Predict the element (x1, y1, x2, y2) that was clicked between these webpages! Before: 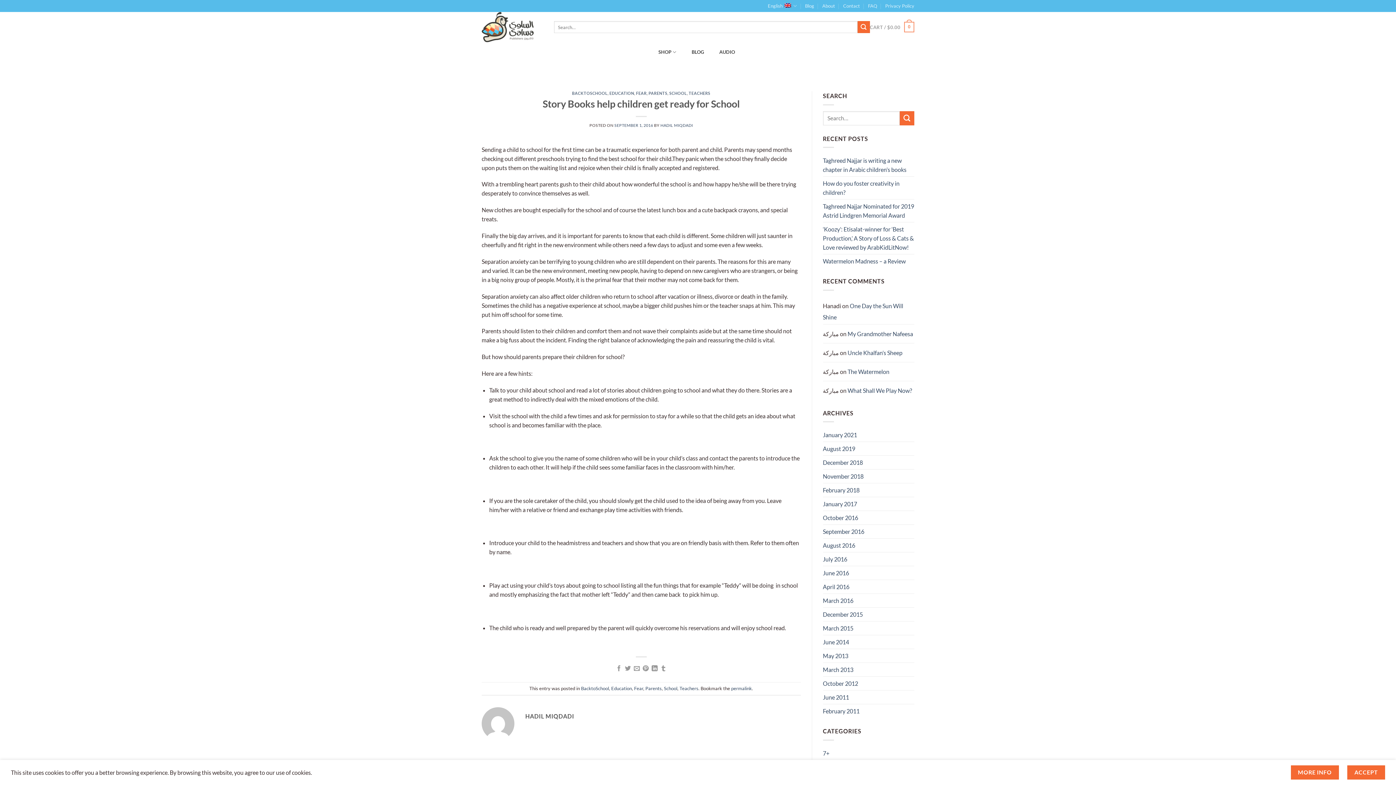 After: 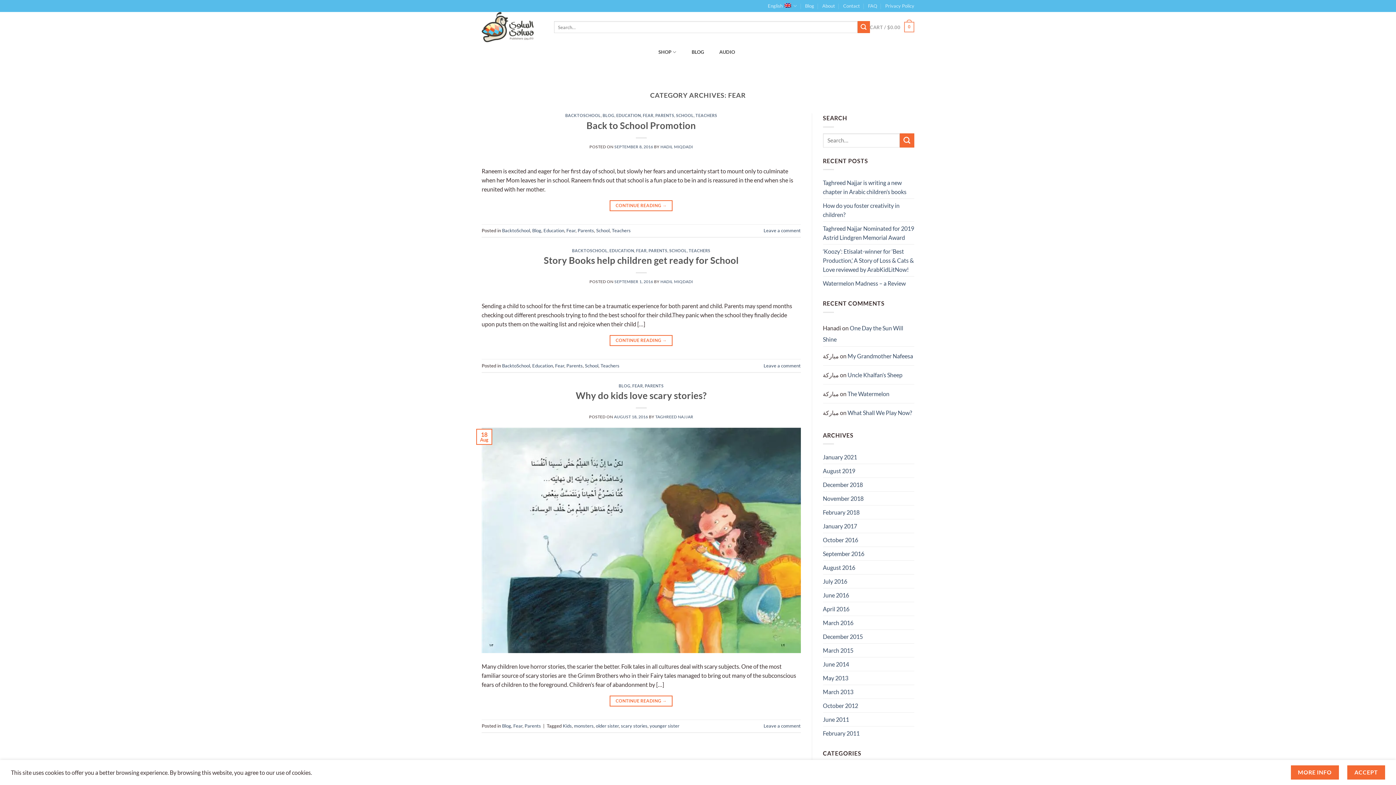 Action: label: Fear bbox: (634, 685, 643, 691)